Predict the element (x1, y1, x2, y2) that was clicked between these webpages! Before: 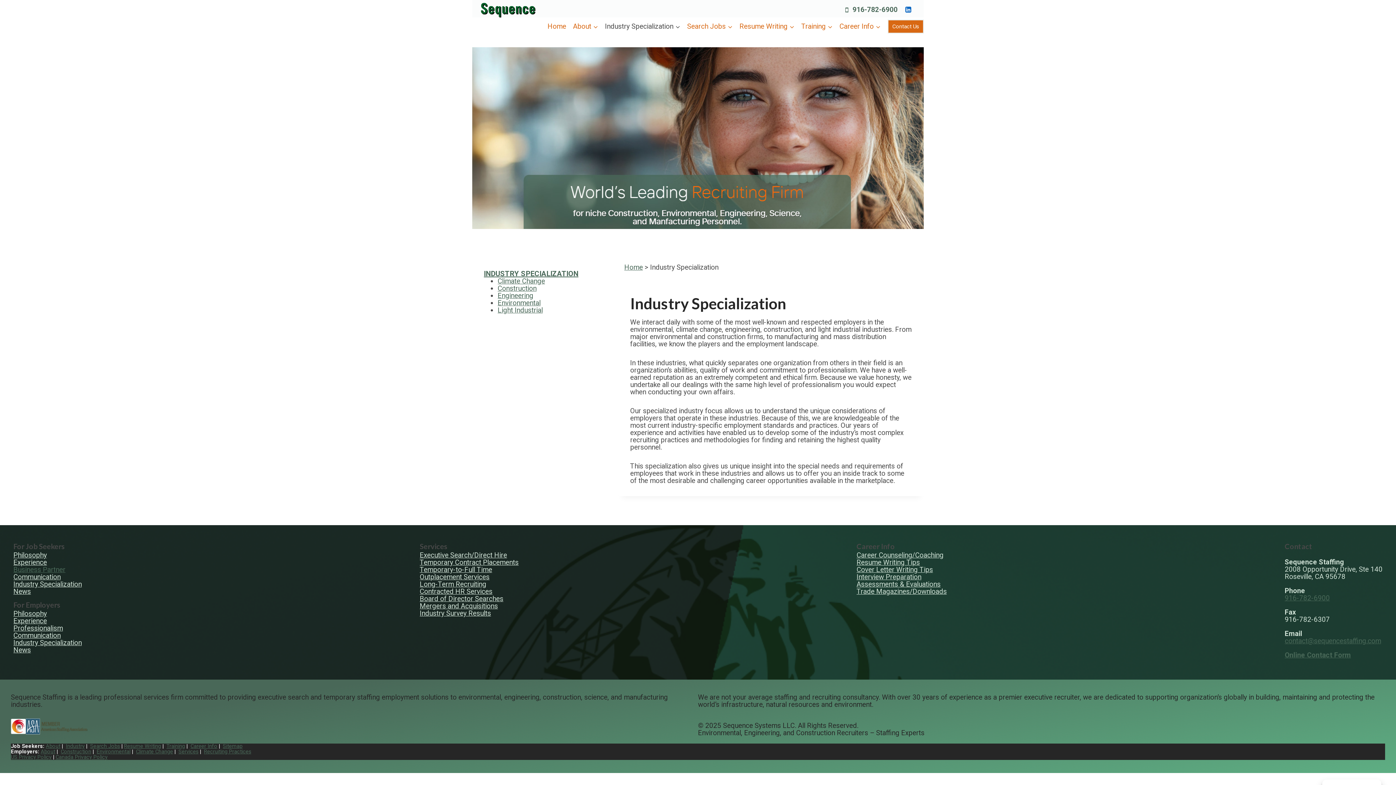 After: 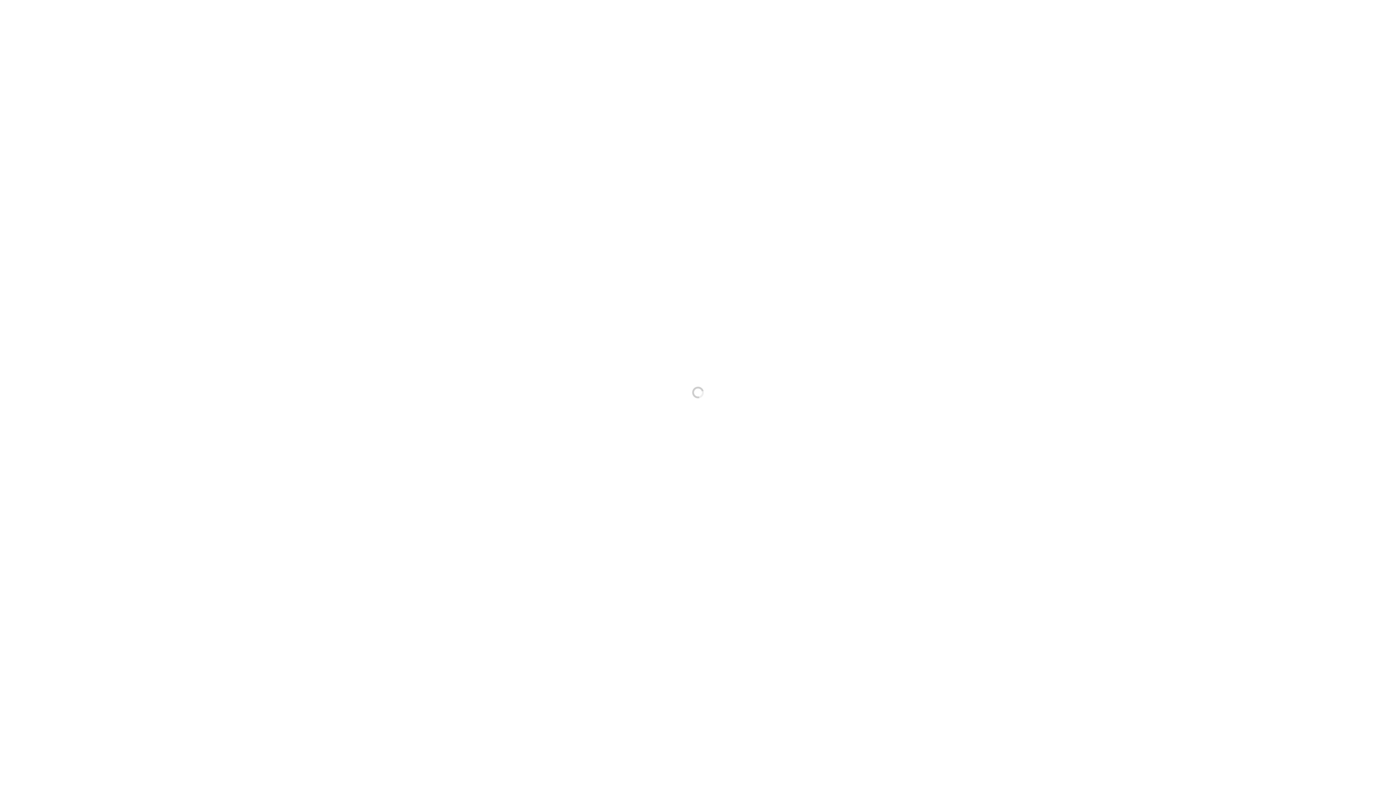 Action: label: Philosophy bbox: (13, 552, 46, 559)